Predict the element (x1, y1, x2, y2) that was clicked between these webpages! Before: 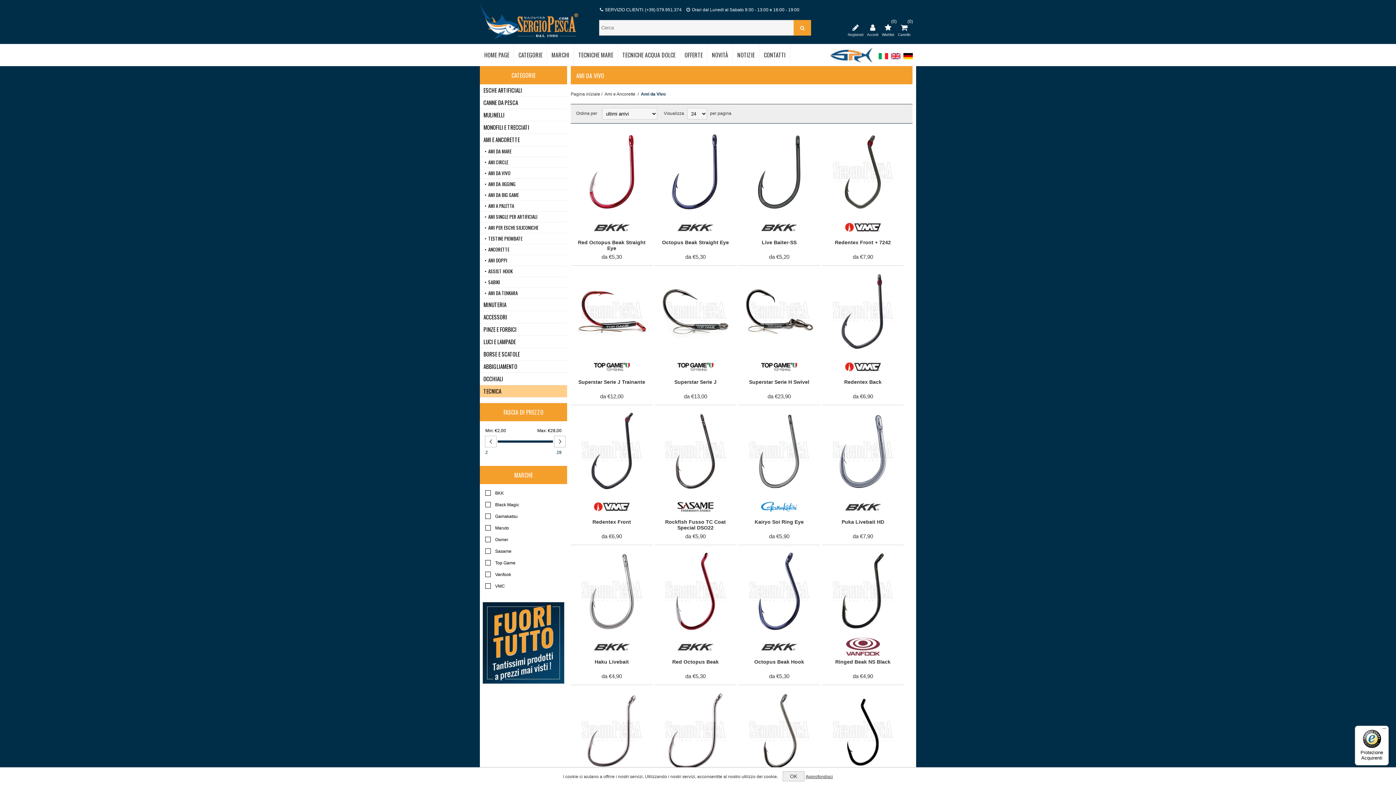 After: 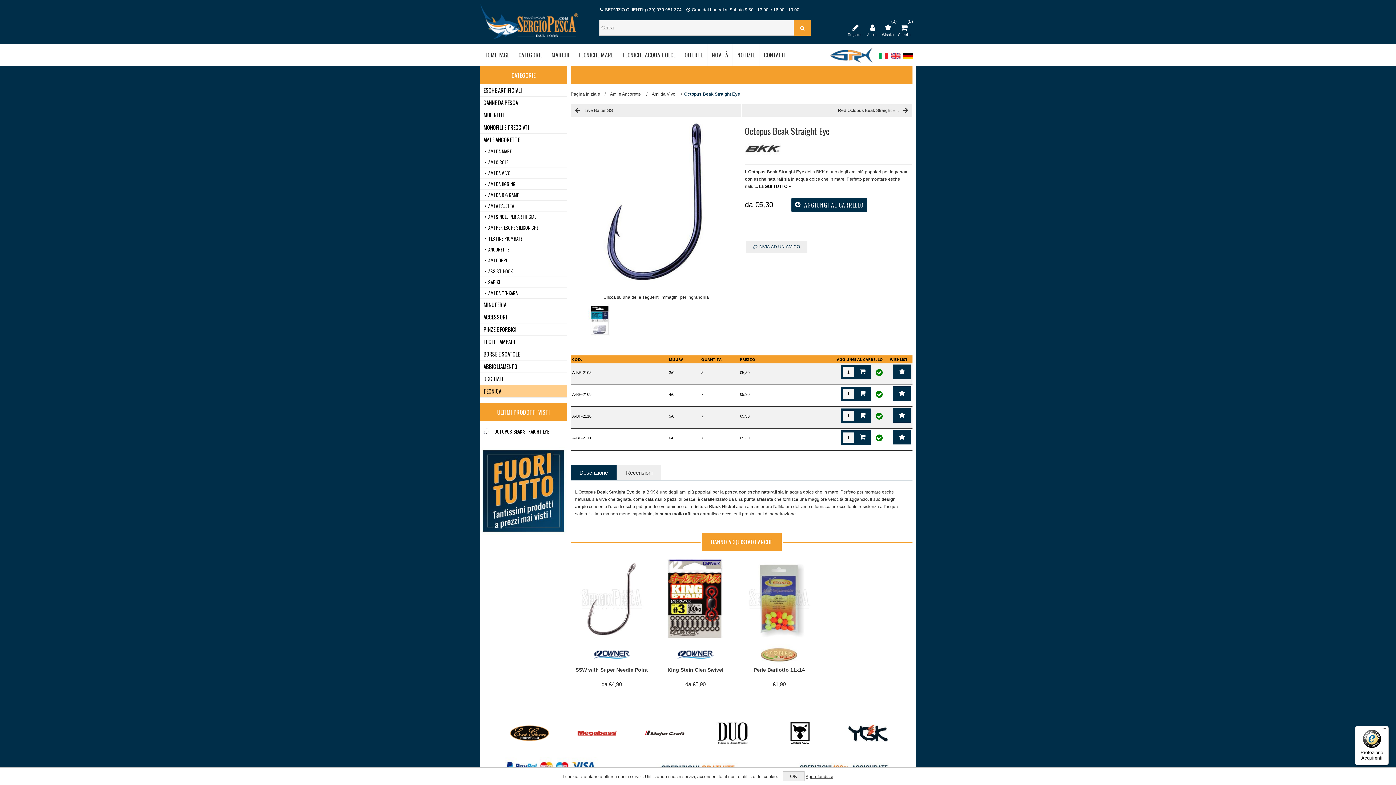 Action: label: Octopus Beak Straight Eye bbox: (656, 239, 734, 245)